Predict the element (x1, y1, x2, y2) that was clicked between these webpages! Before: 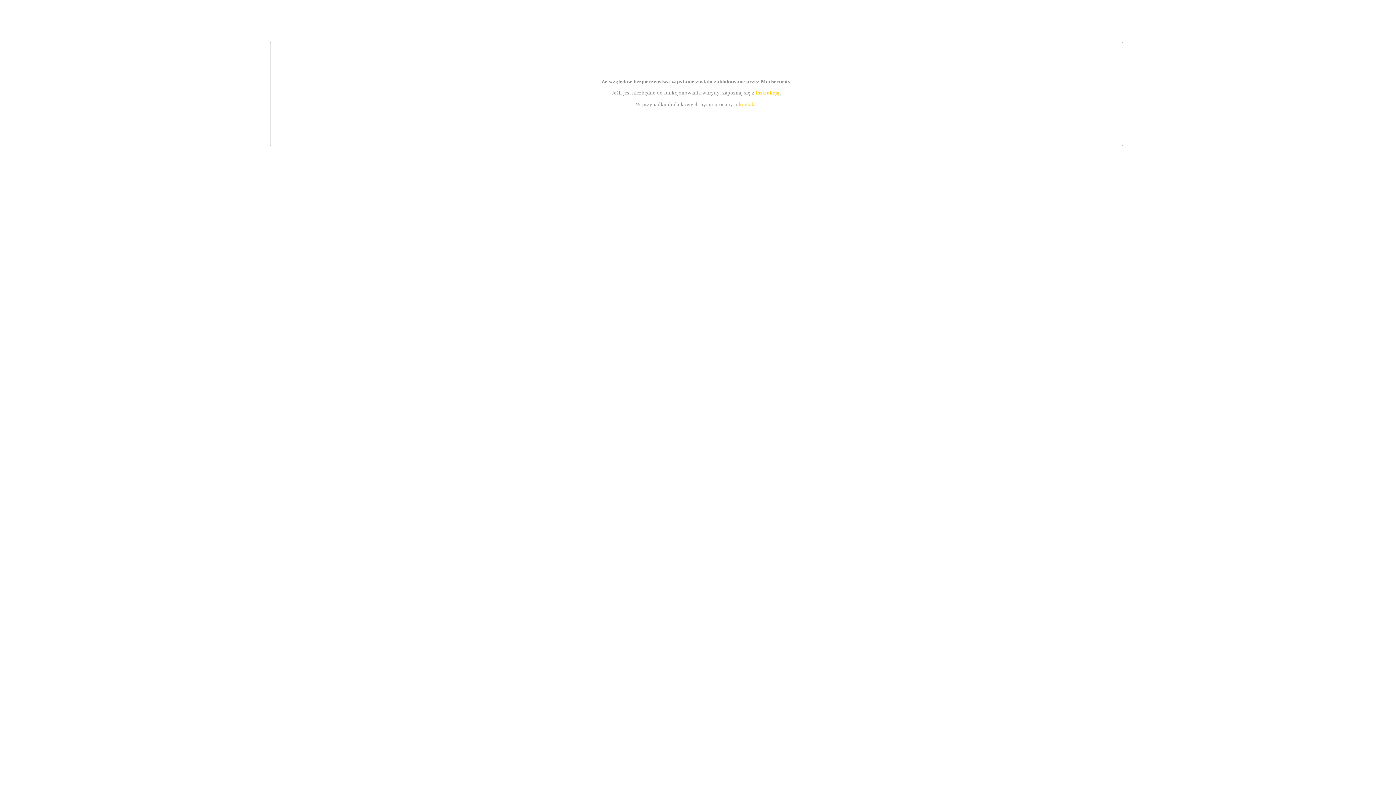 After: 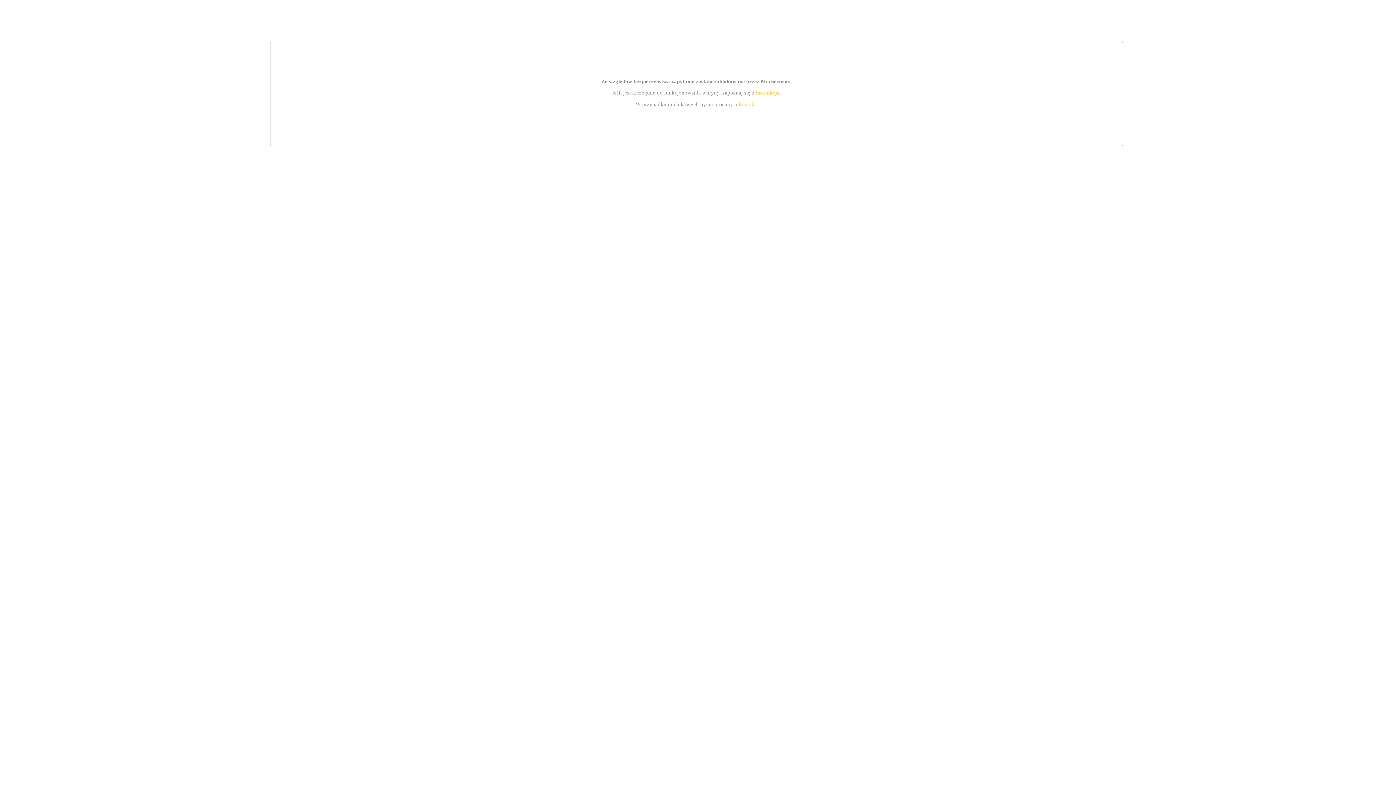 Action: label: instrukcją bbox: (755, 89, 779, 95)